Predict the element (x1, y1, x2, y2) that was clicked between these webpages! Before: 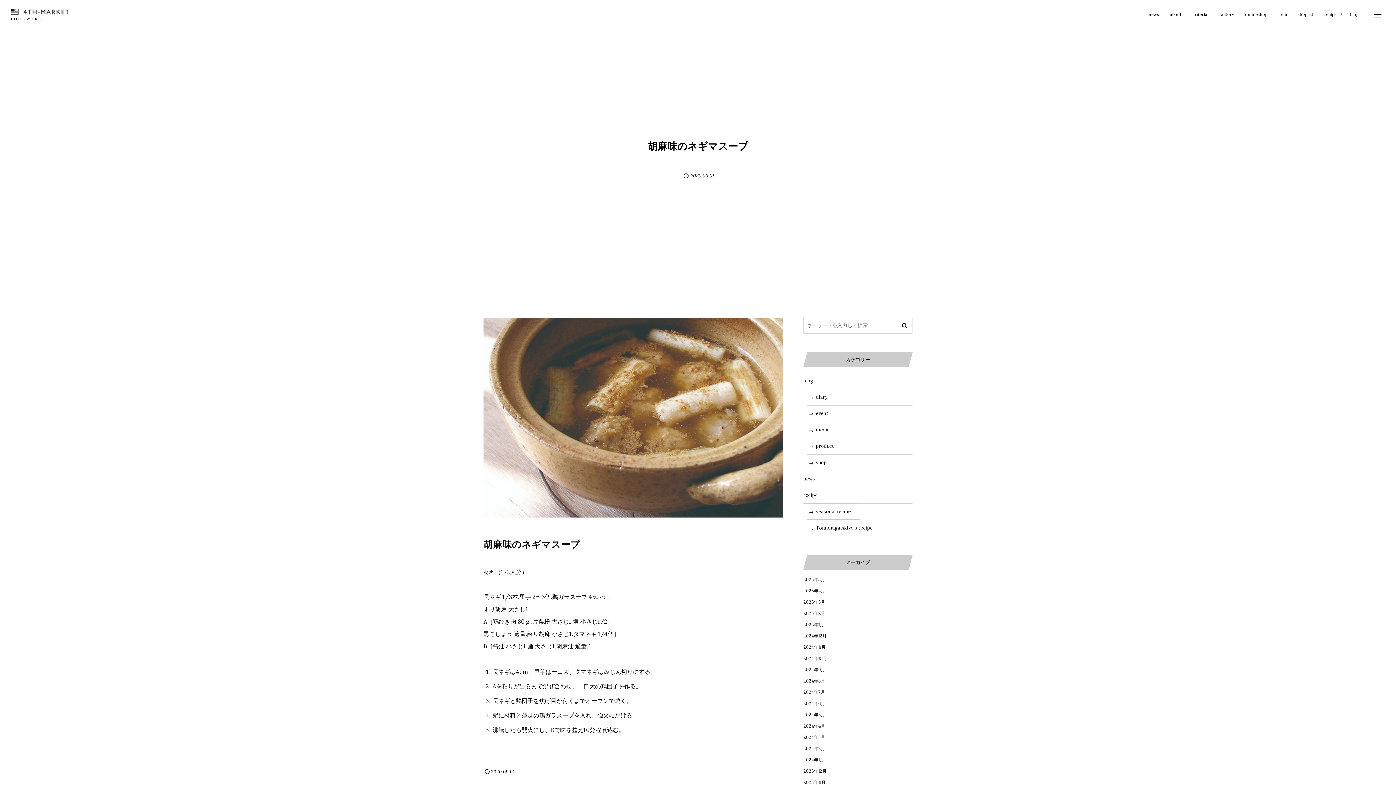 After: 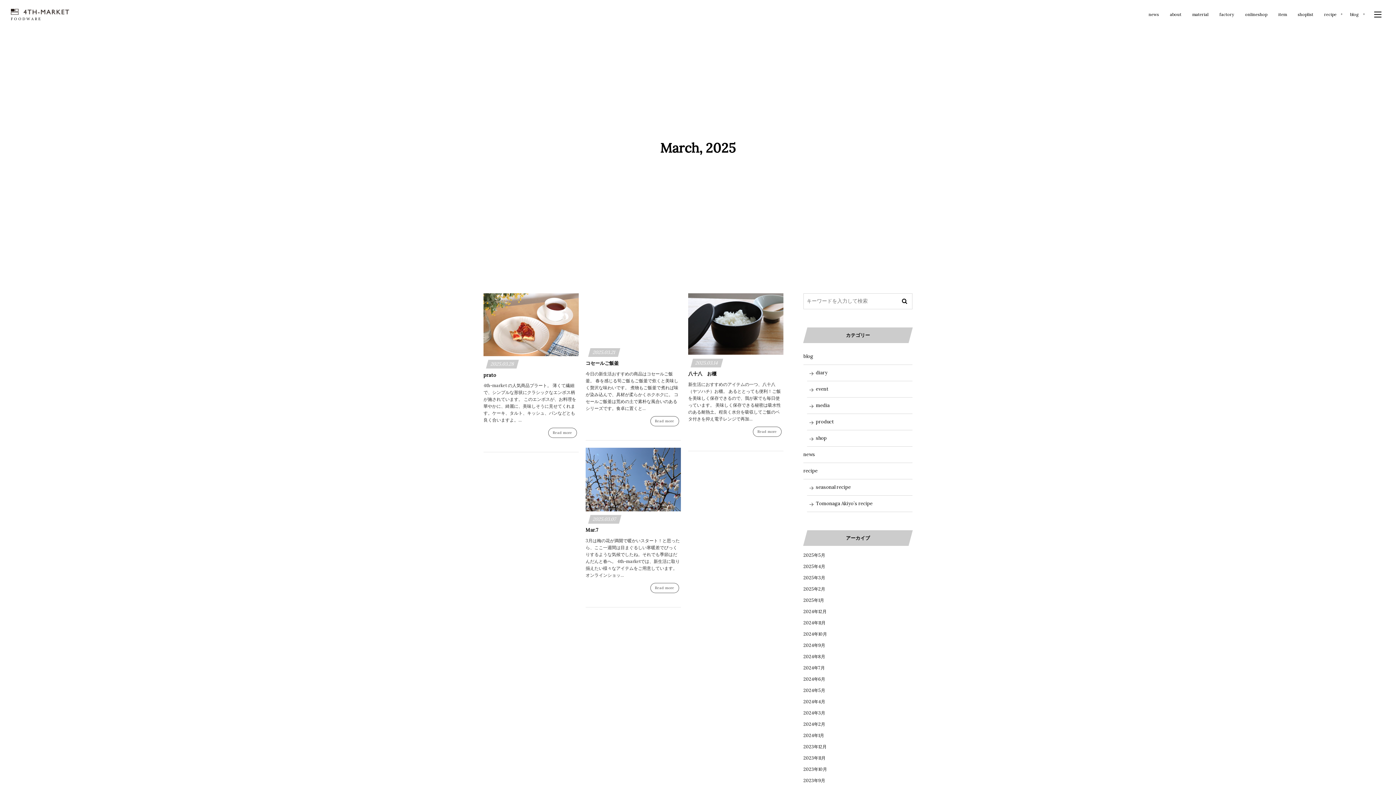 Action: label: 2025年3月 bbox: (803, 599, 825, 605)